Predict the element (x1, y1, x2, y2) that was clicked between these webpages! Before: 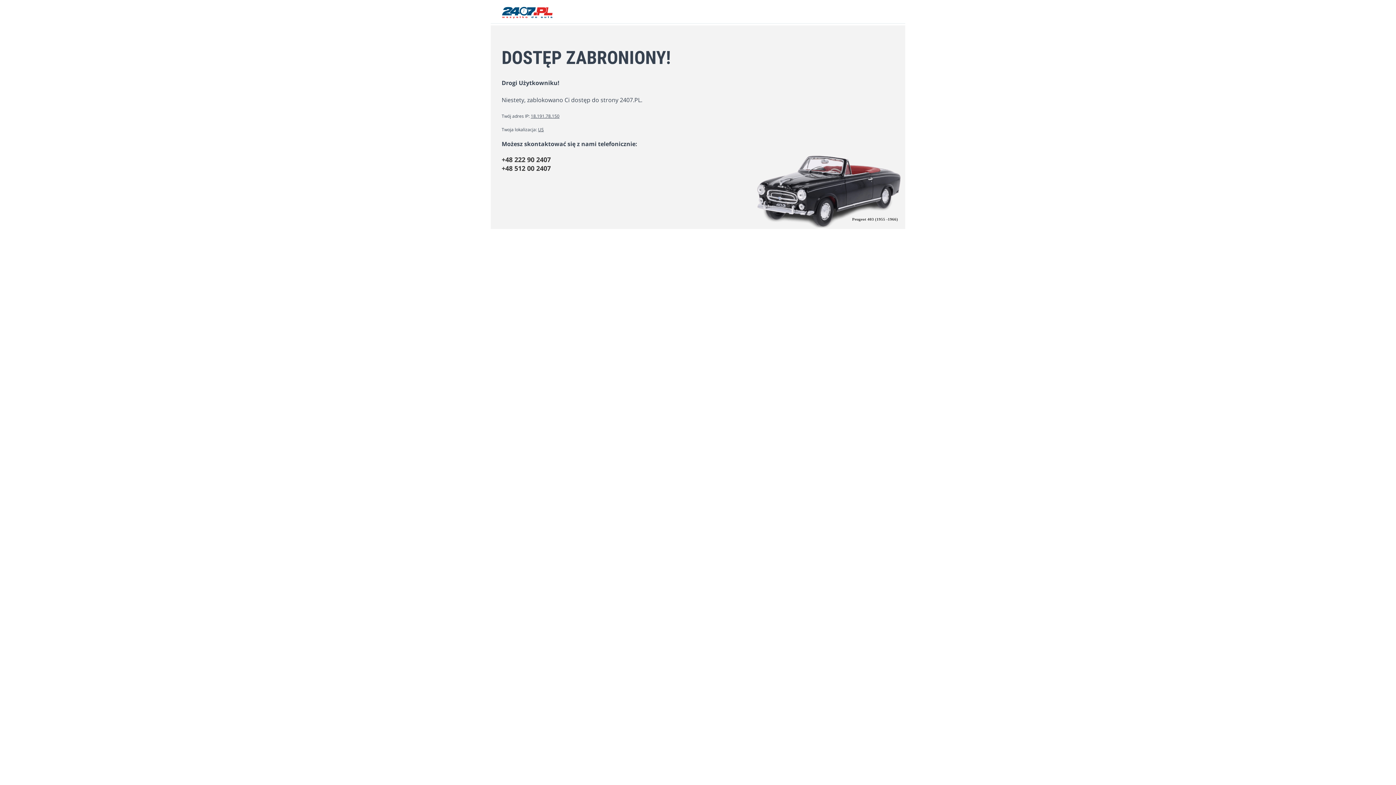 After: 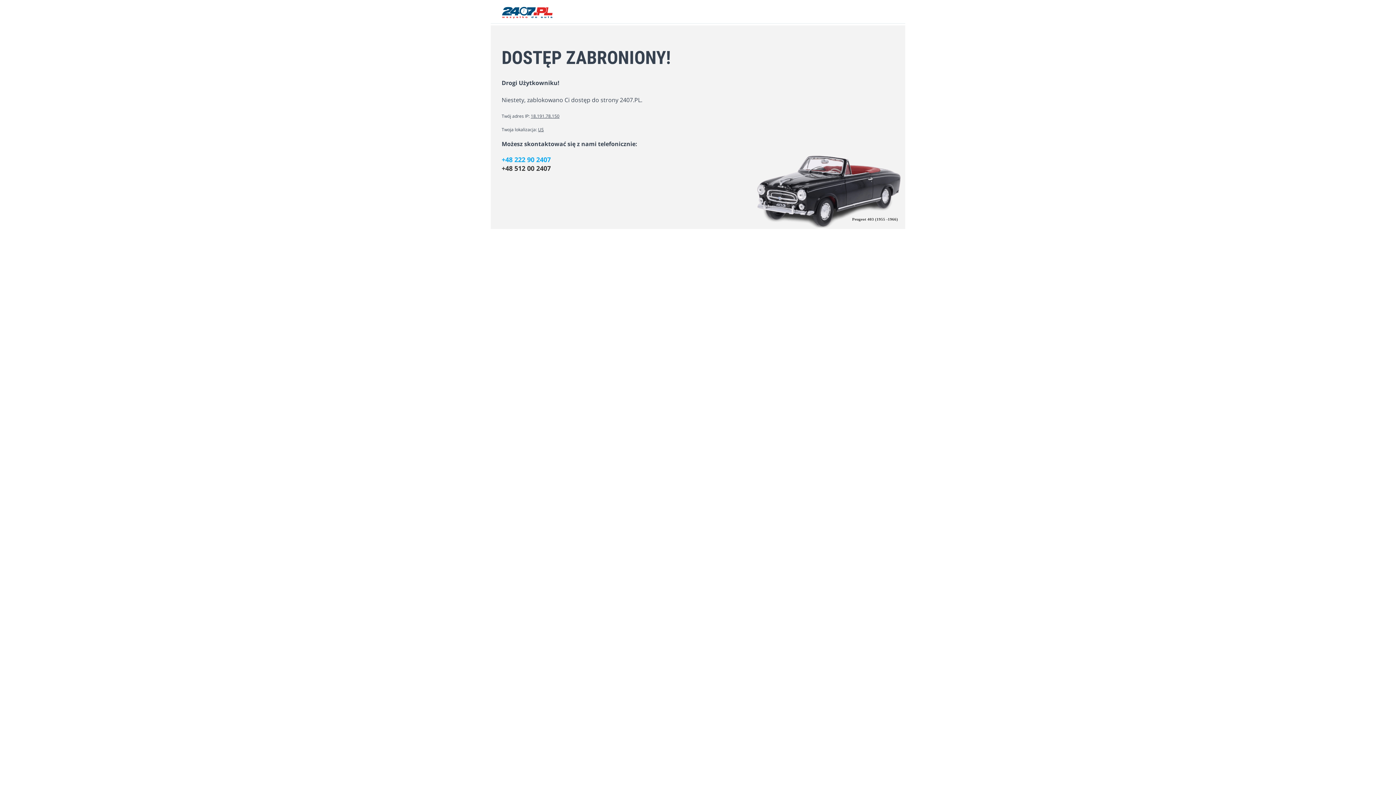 Action: label: +48 222 90 2407 bbox: (501, 155, 894, 164)